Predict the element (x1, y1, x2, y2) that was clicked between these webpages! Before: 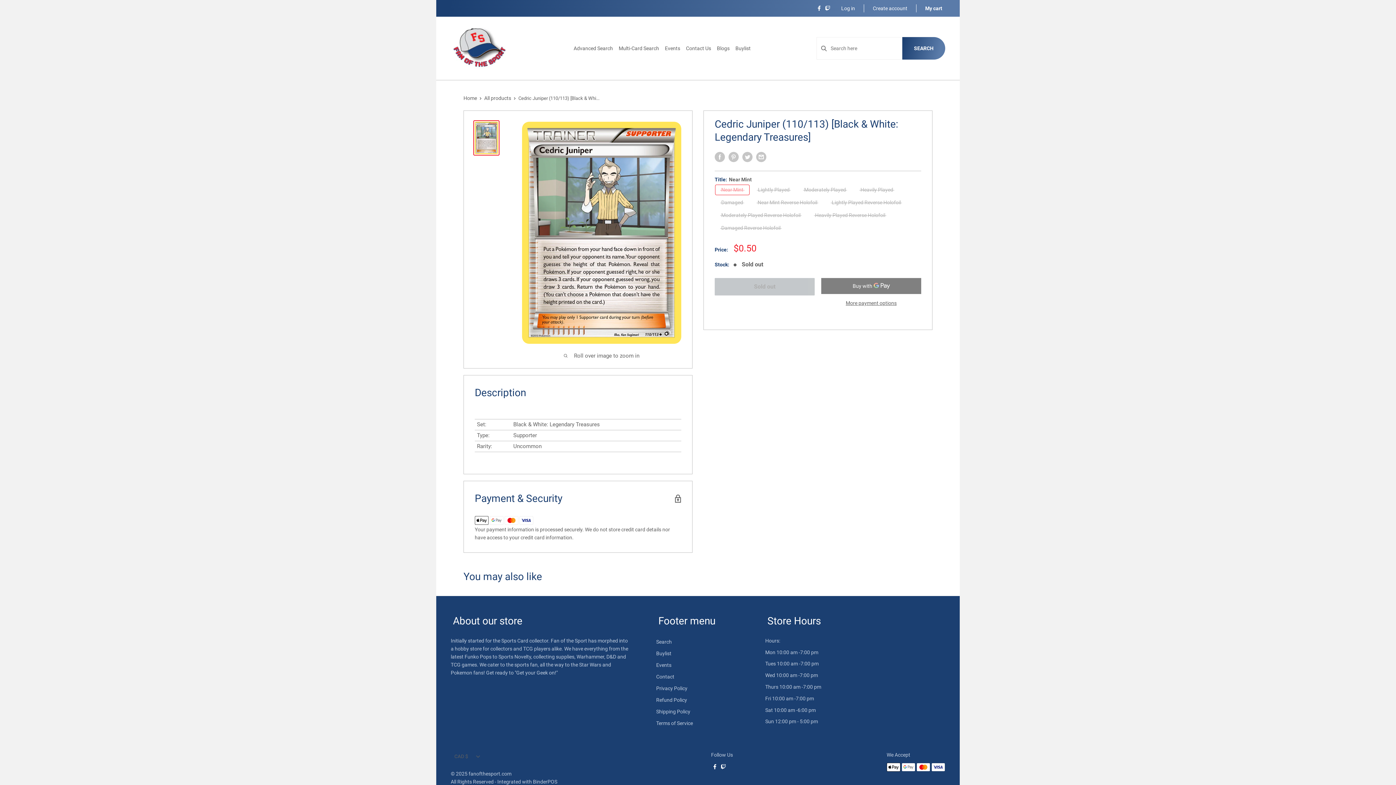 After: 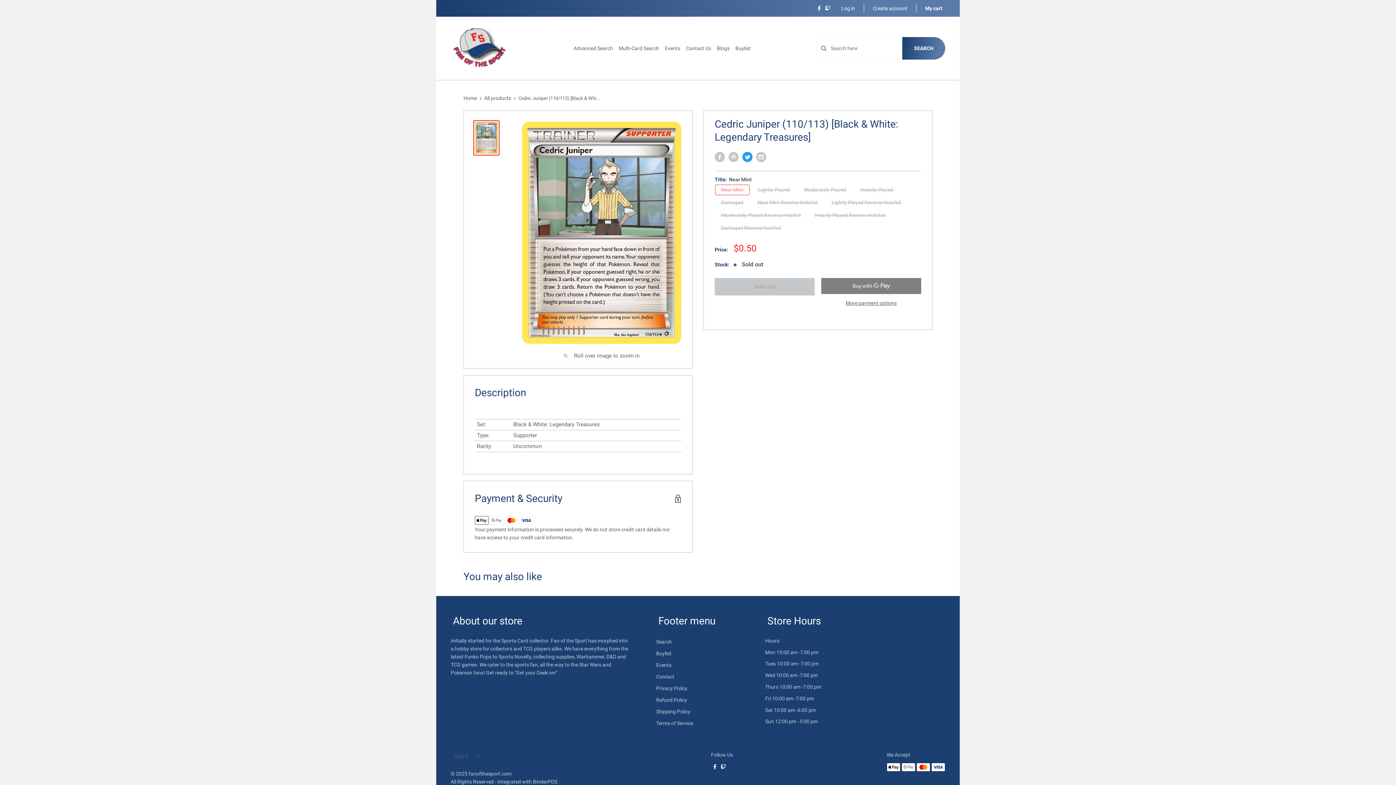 Action: label: Tweet on Twitter bbox: (742, 152, 752, 162)